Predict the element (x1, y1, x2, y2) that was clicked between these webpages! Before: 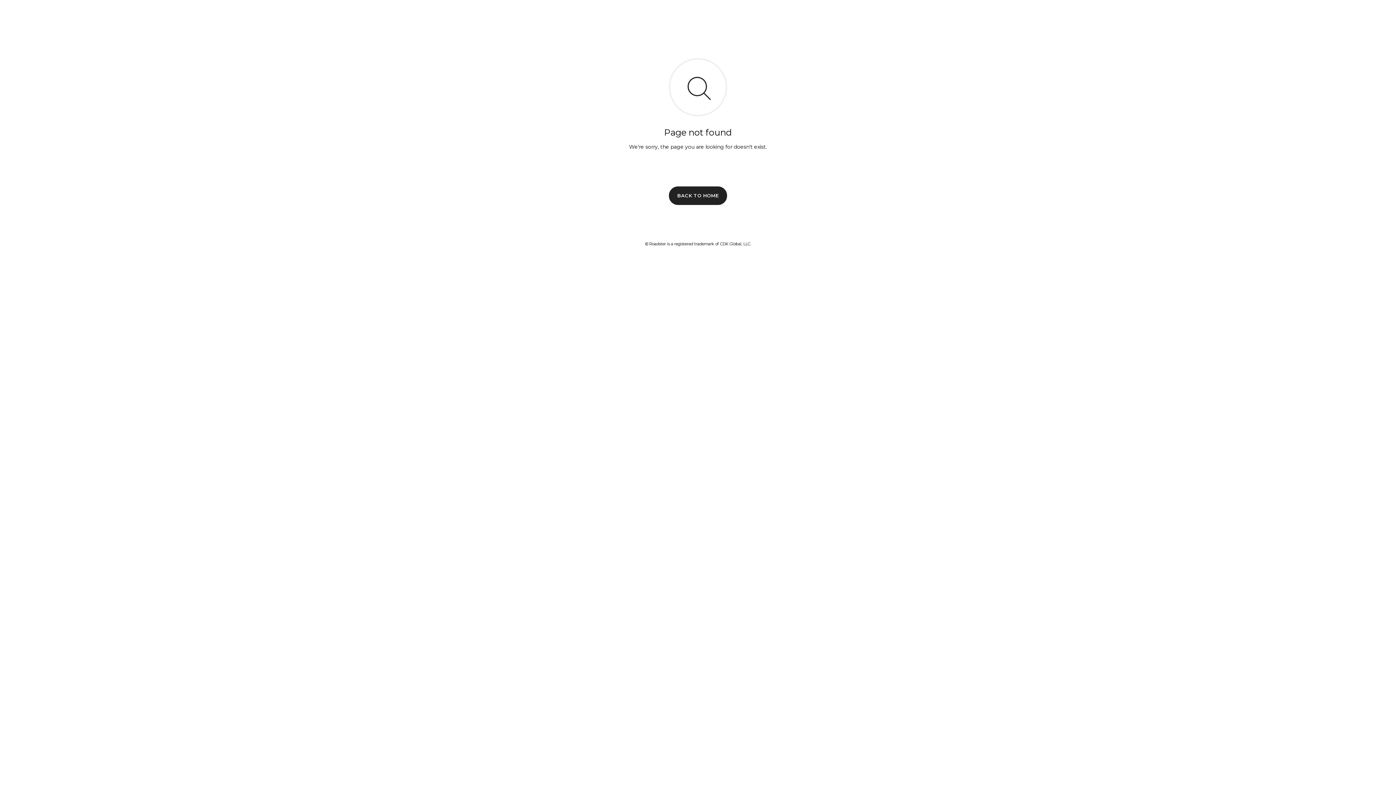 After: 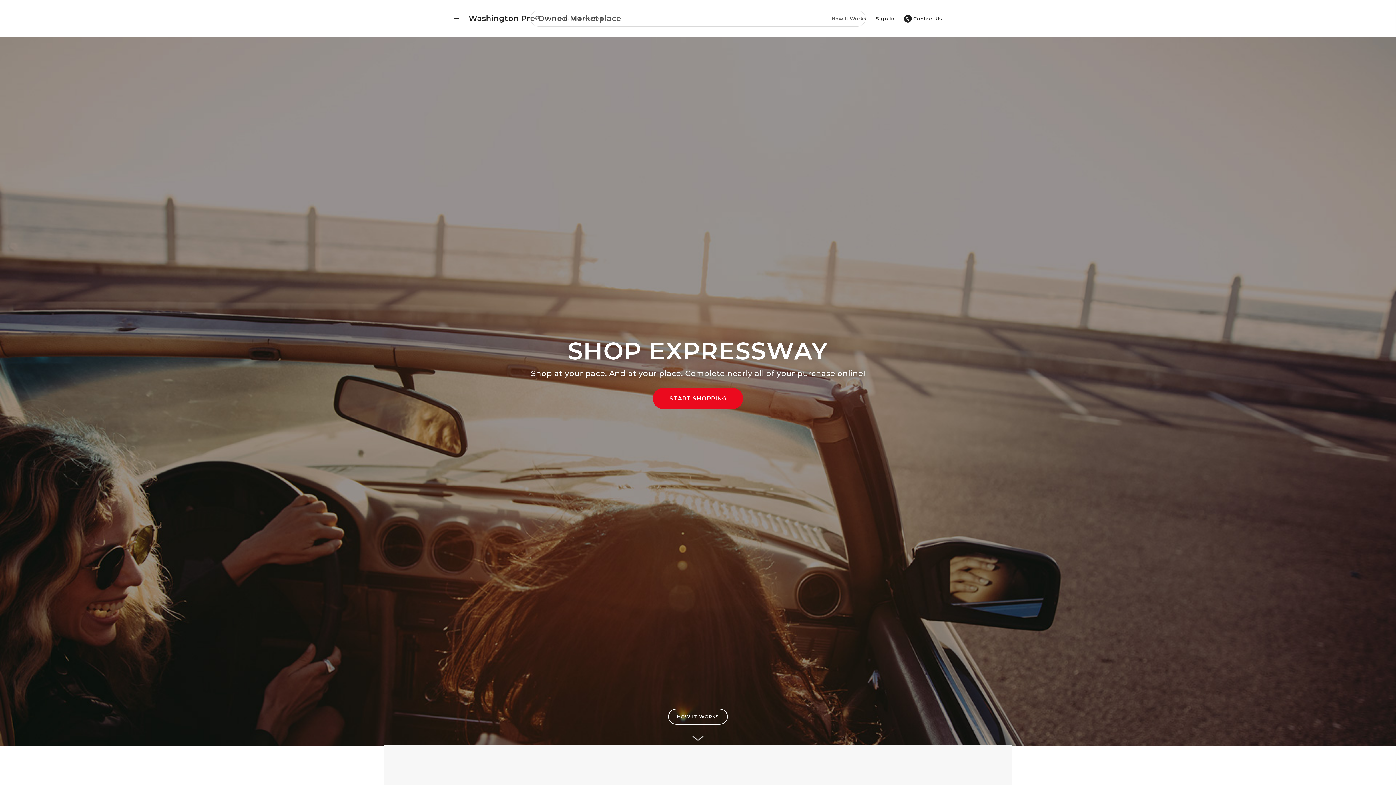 Action: bbox: (669, 186, 727, 204) label: BACK TO HOME